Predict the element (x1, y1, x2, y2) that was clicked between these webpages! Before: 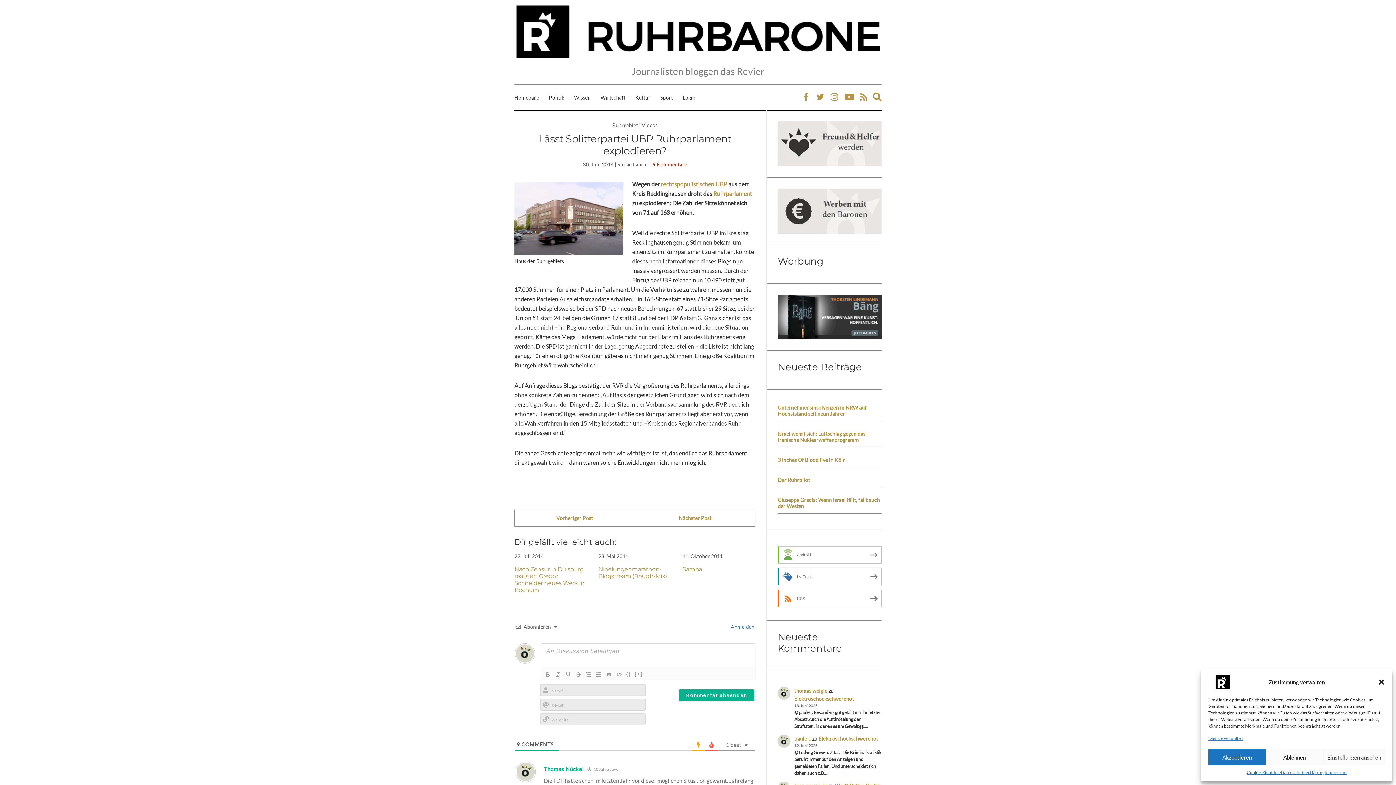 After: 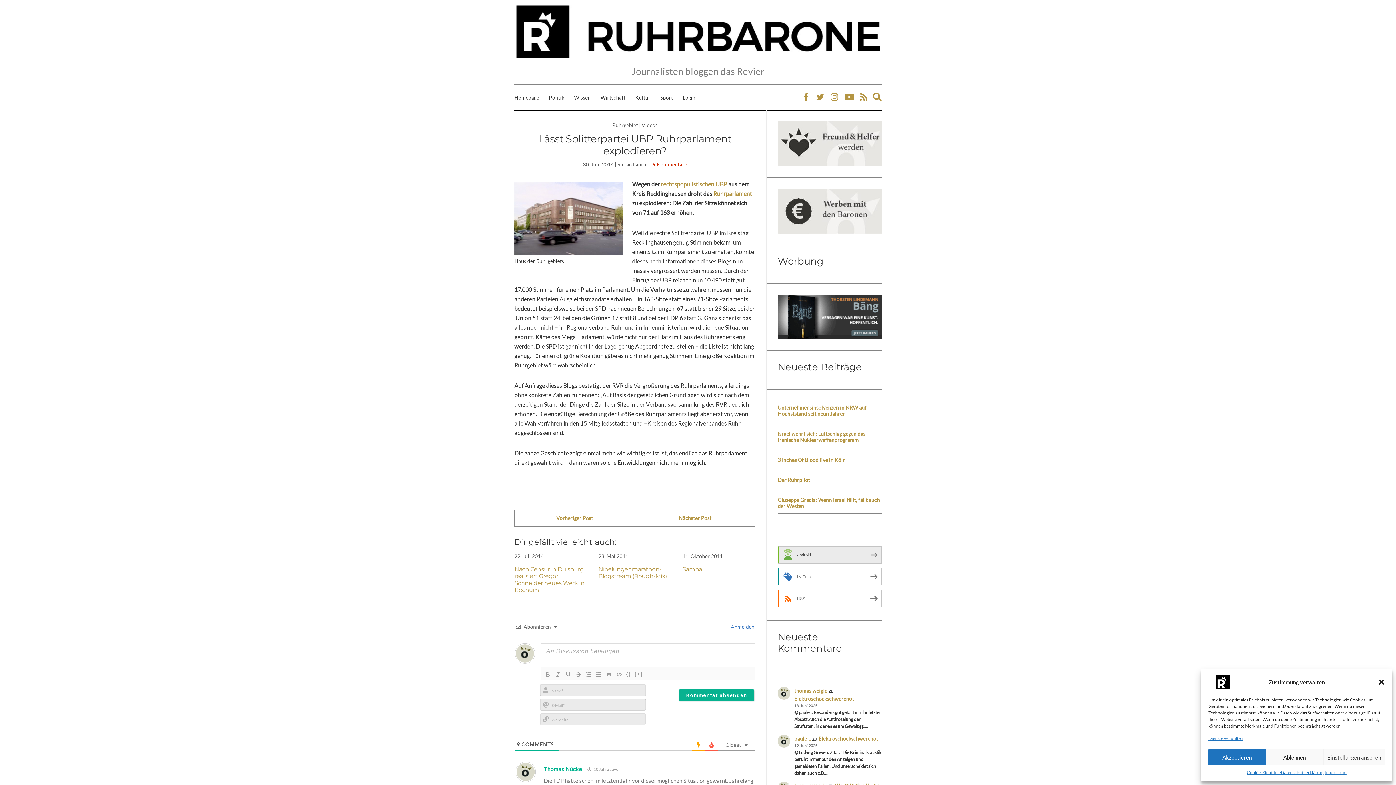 Action: label: Android bbox: (777, 546, 881, 564)